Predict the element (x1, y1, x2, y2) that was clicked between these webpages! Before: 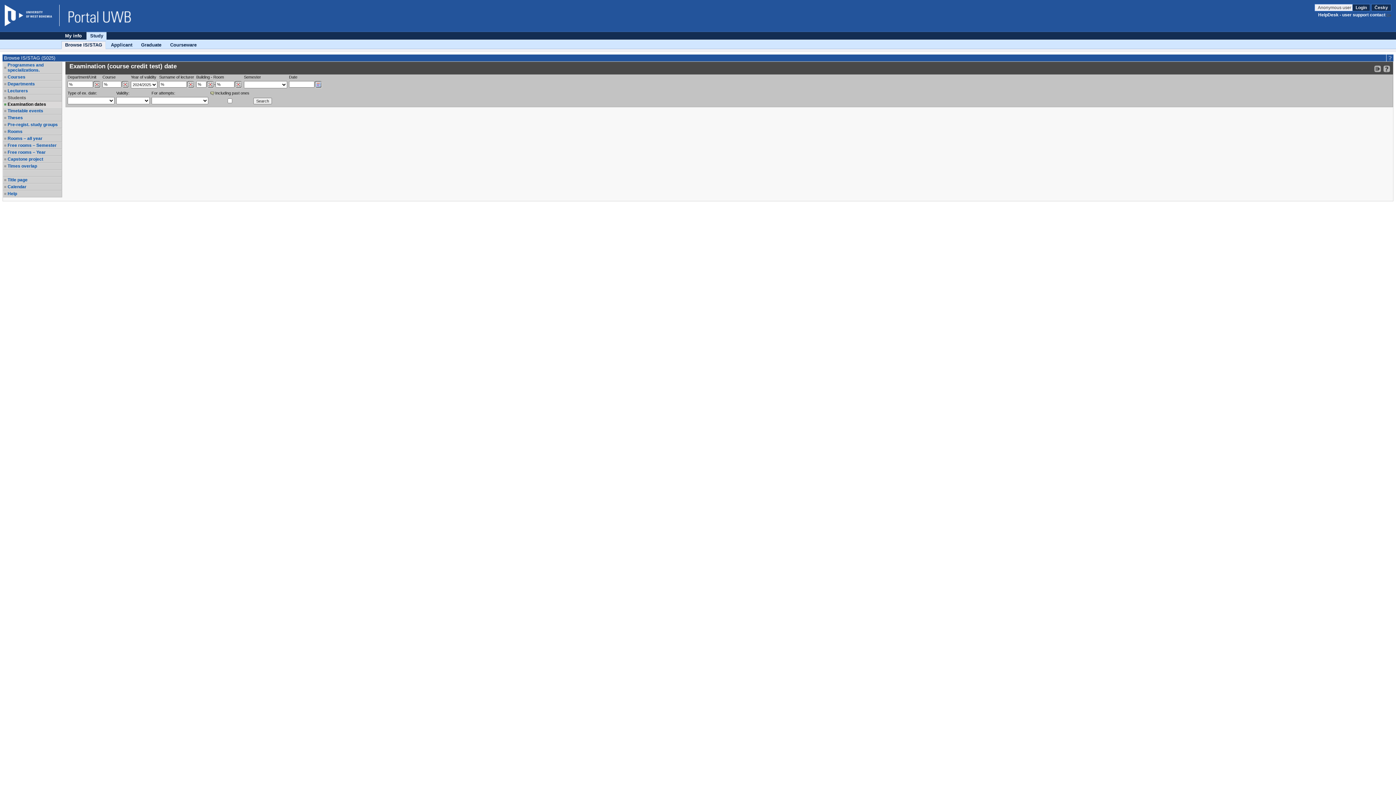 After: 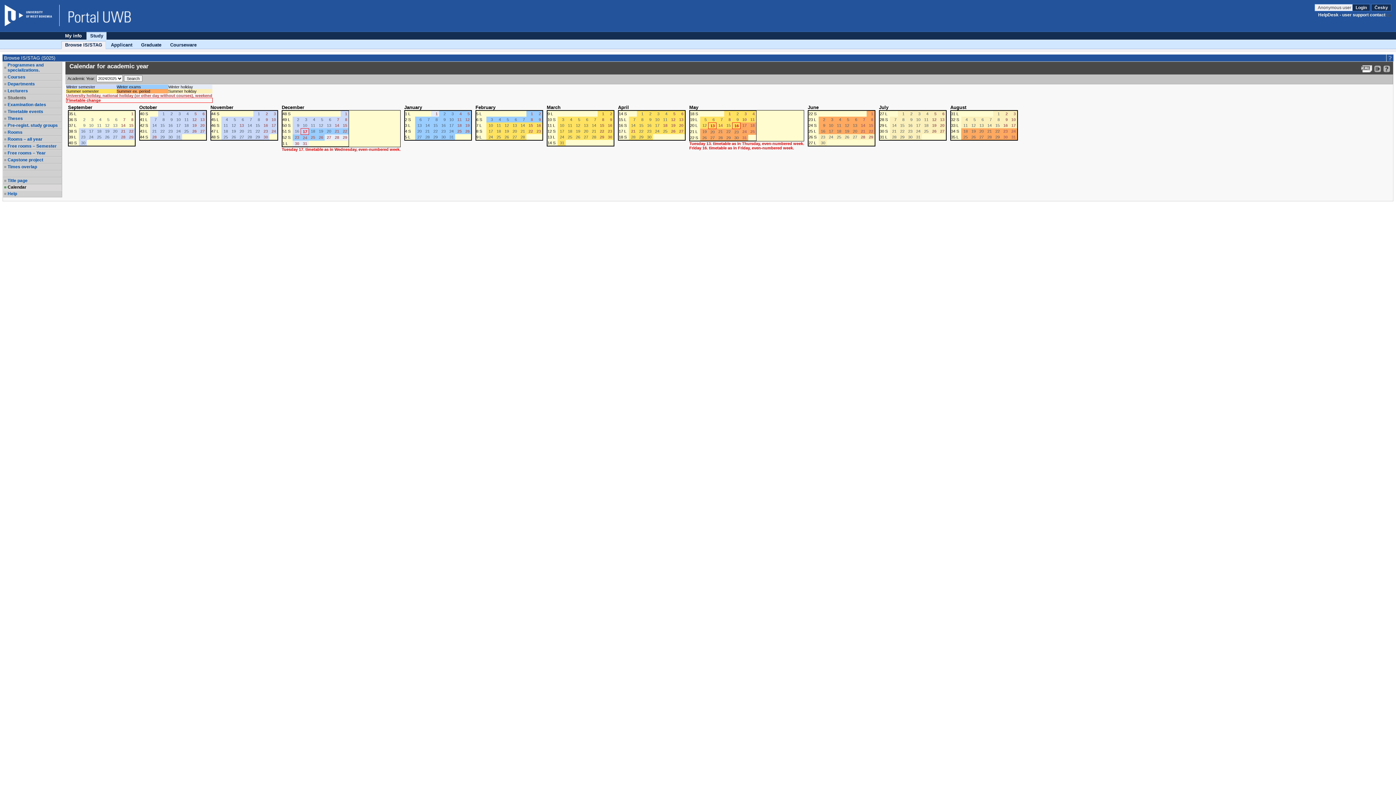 Action: bbox: (7, 184, 61, 189) label: Calendar